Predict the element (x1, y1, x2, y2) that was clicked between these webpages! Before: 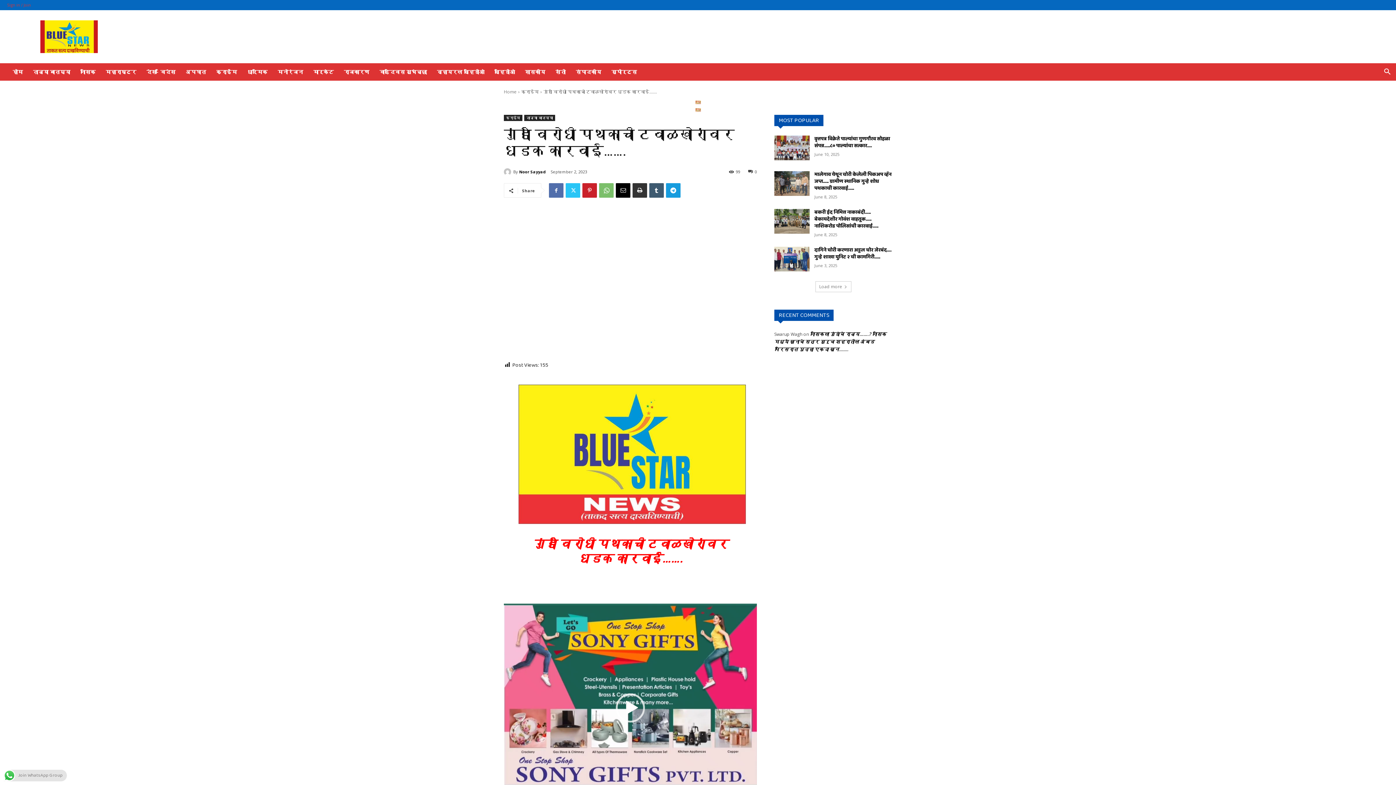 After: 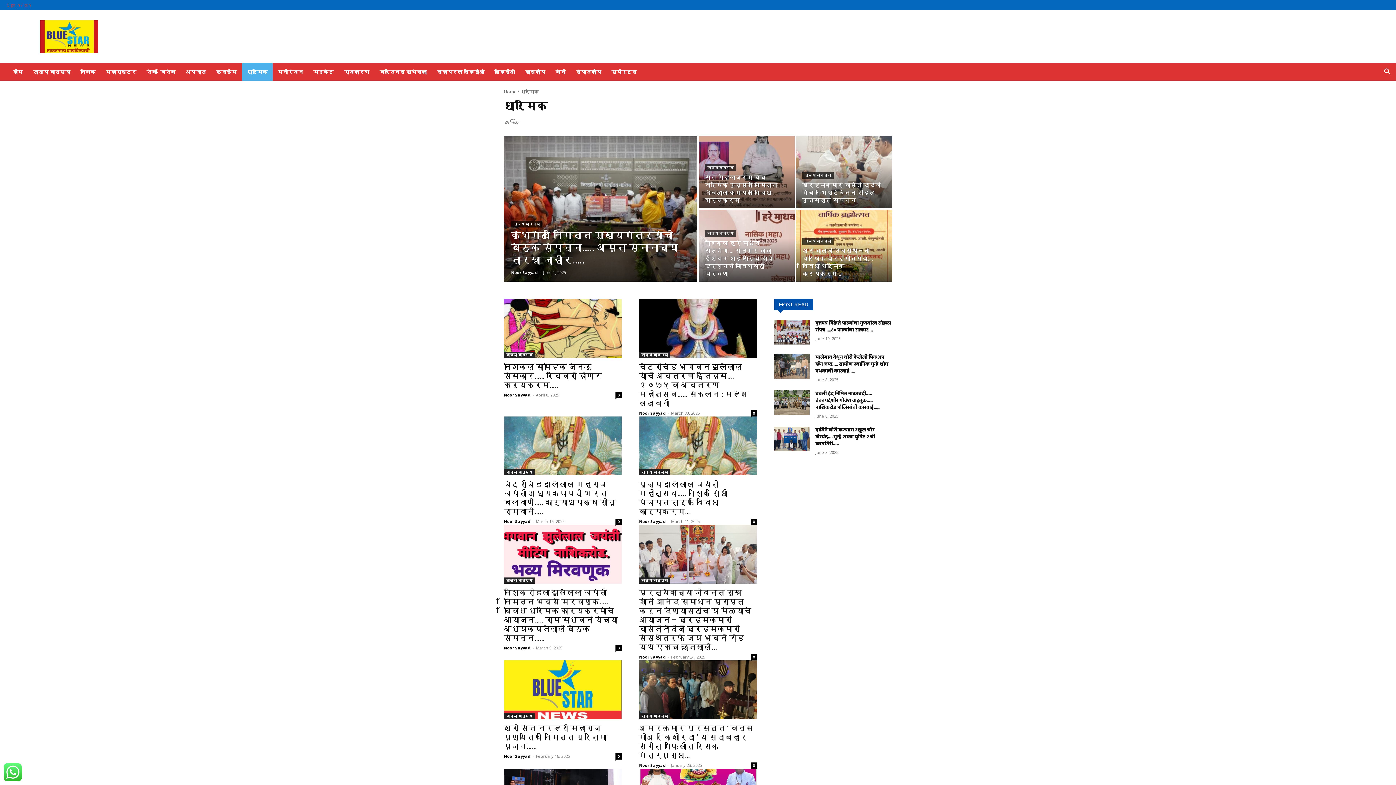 Action: label: धार्मिक bbox: (242, 63, 272, 80)